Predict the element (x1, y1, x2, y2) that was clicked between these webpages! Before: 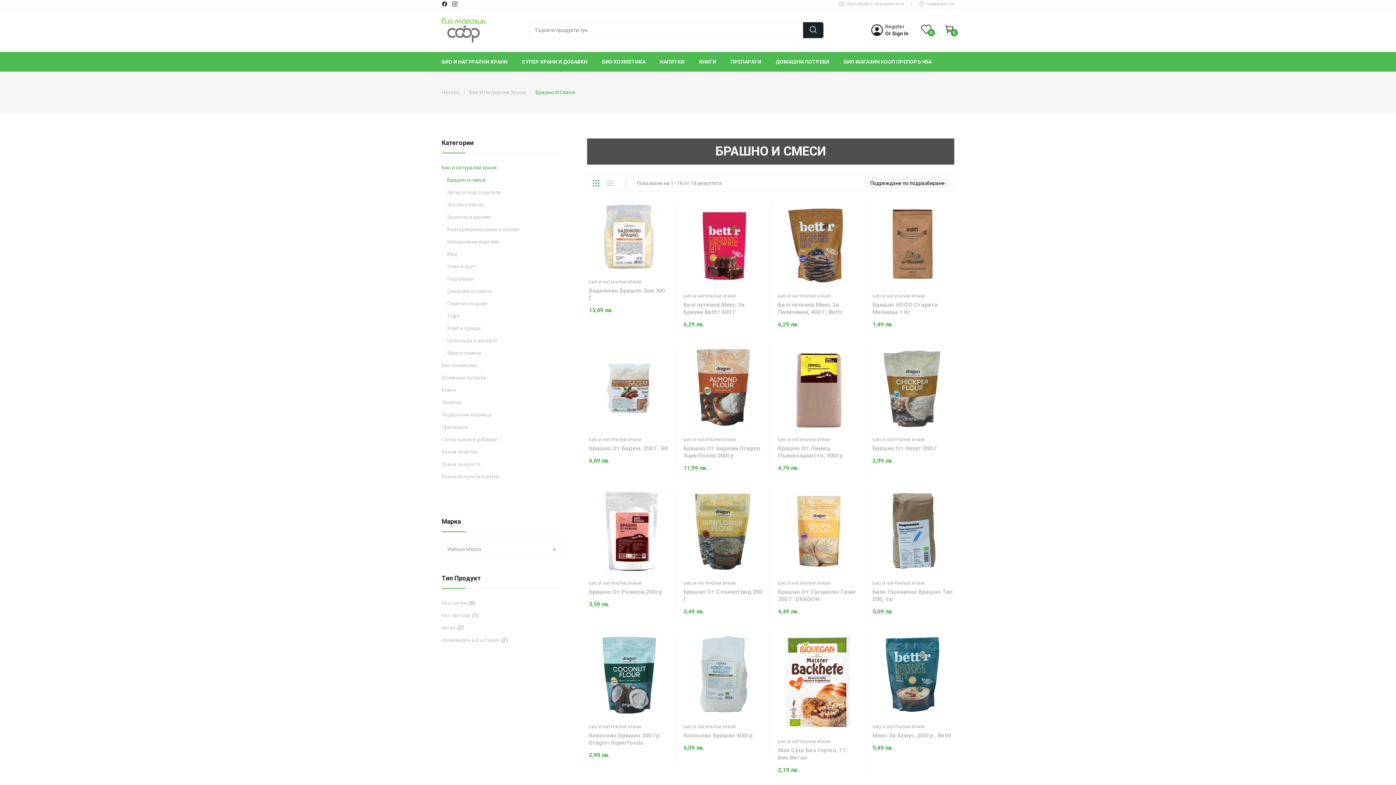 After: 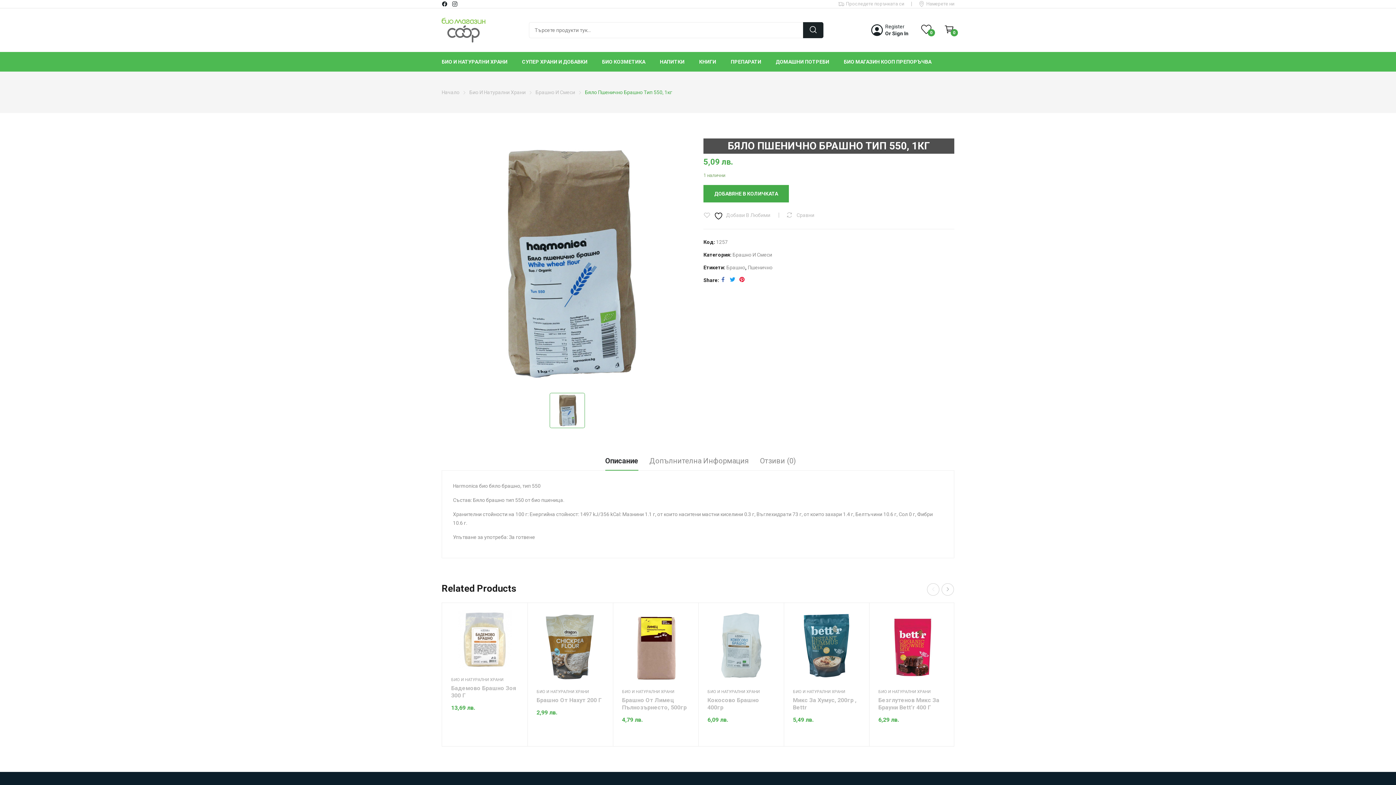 Action: bbox: (870, 489, 954, 572)